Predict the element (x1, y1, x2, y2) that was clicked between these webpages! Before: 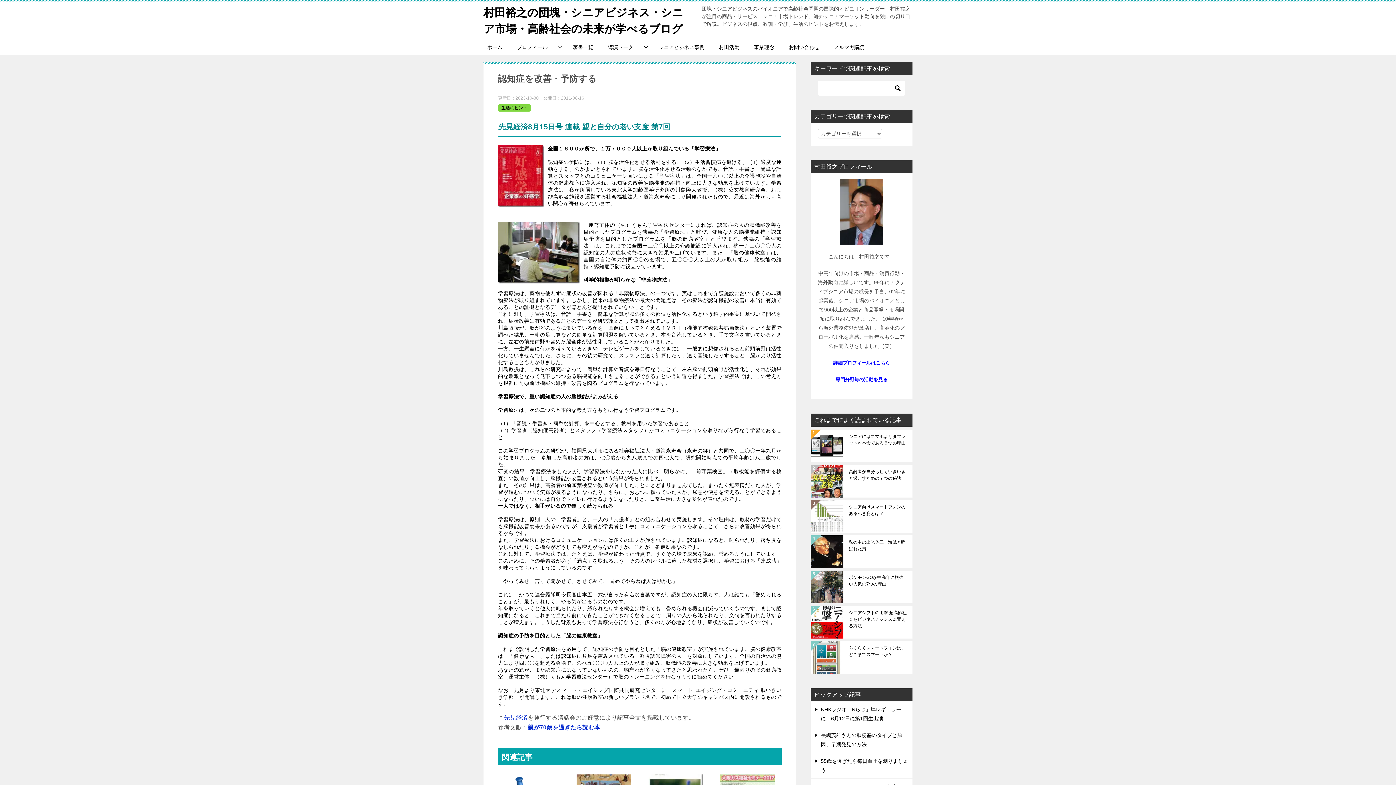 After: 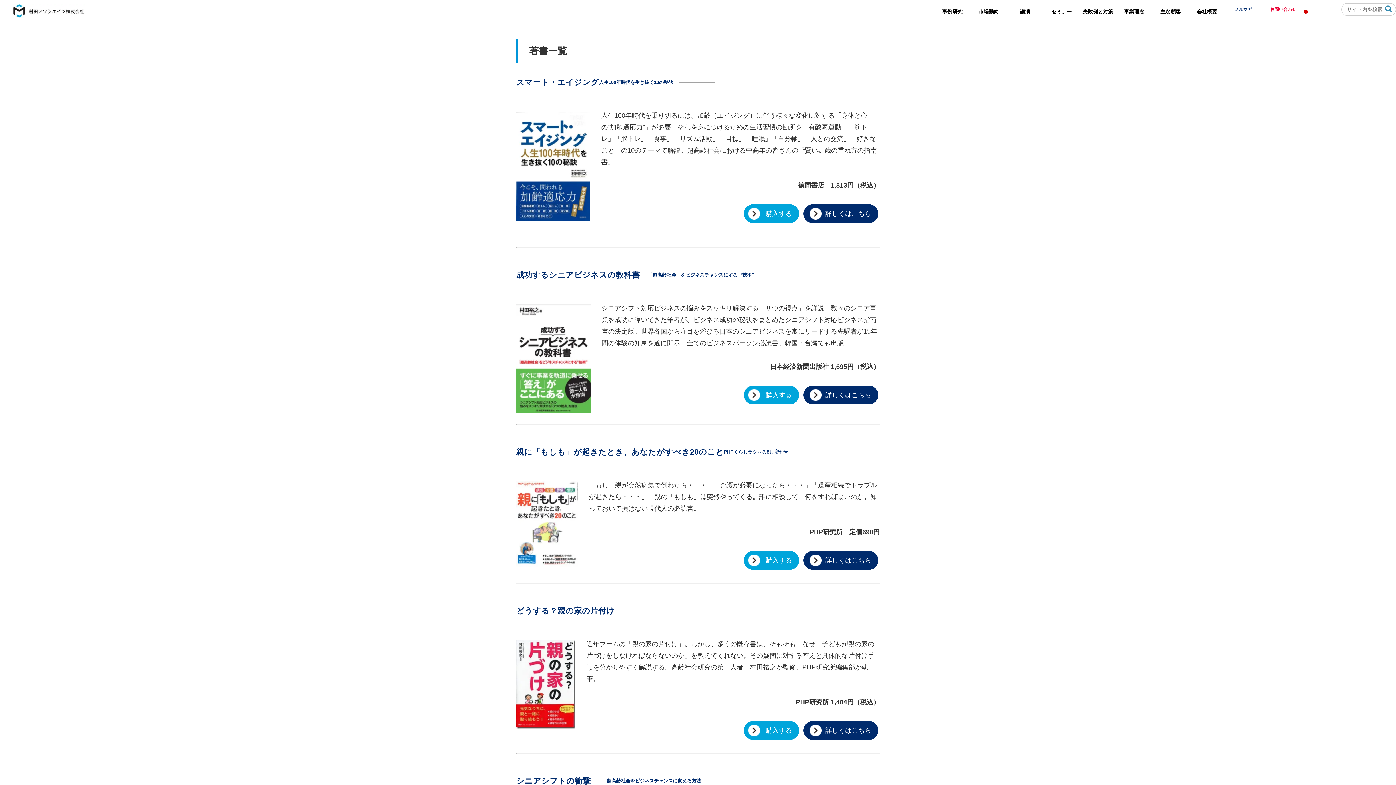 Action: bbox: (528, 724, 600, 730) label: 親が70歳を過ぎたら読む本